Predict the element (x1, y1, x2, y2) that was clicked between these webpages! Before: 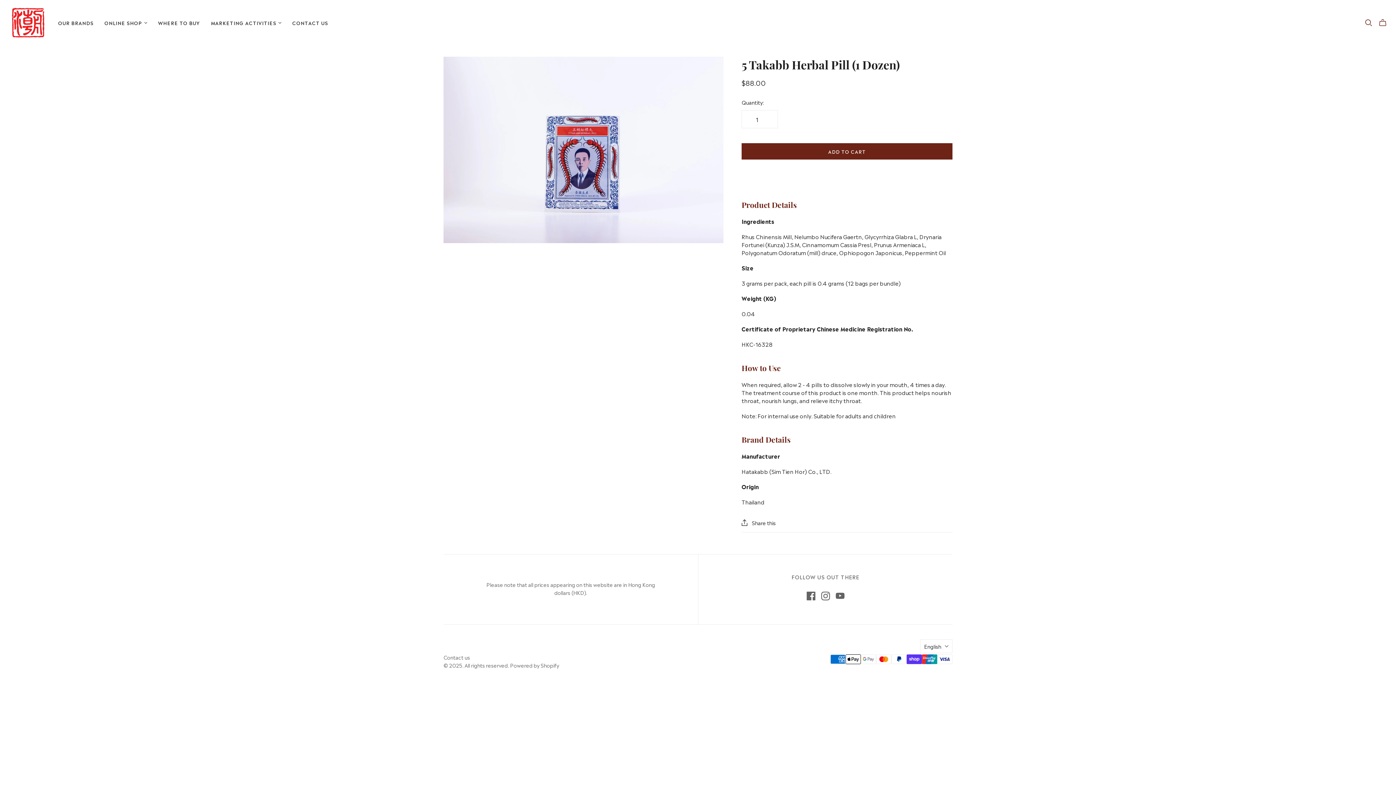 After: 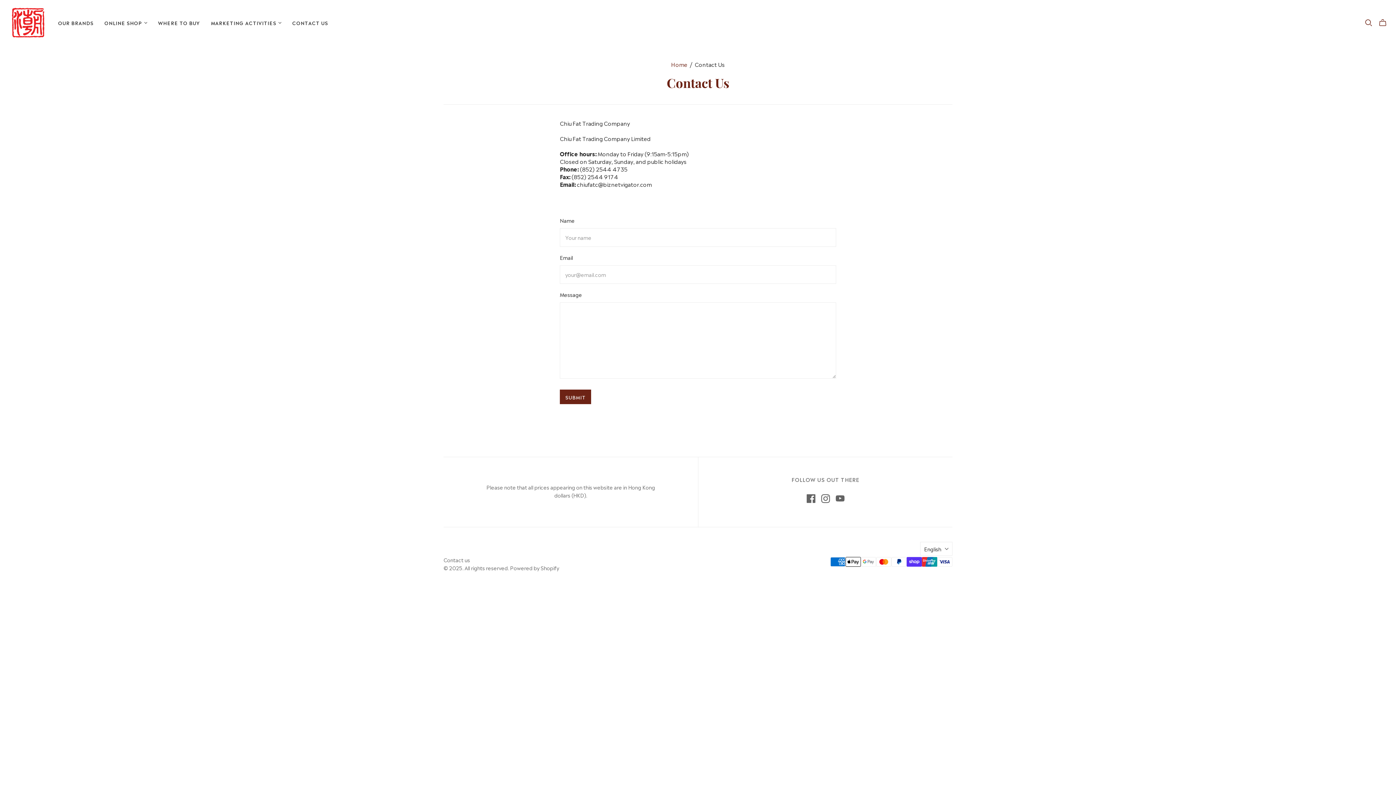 Action: label: CONTACT US bbox: (286, 14, 333, 31)